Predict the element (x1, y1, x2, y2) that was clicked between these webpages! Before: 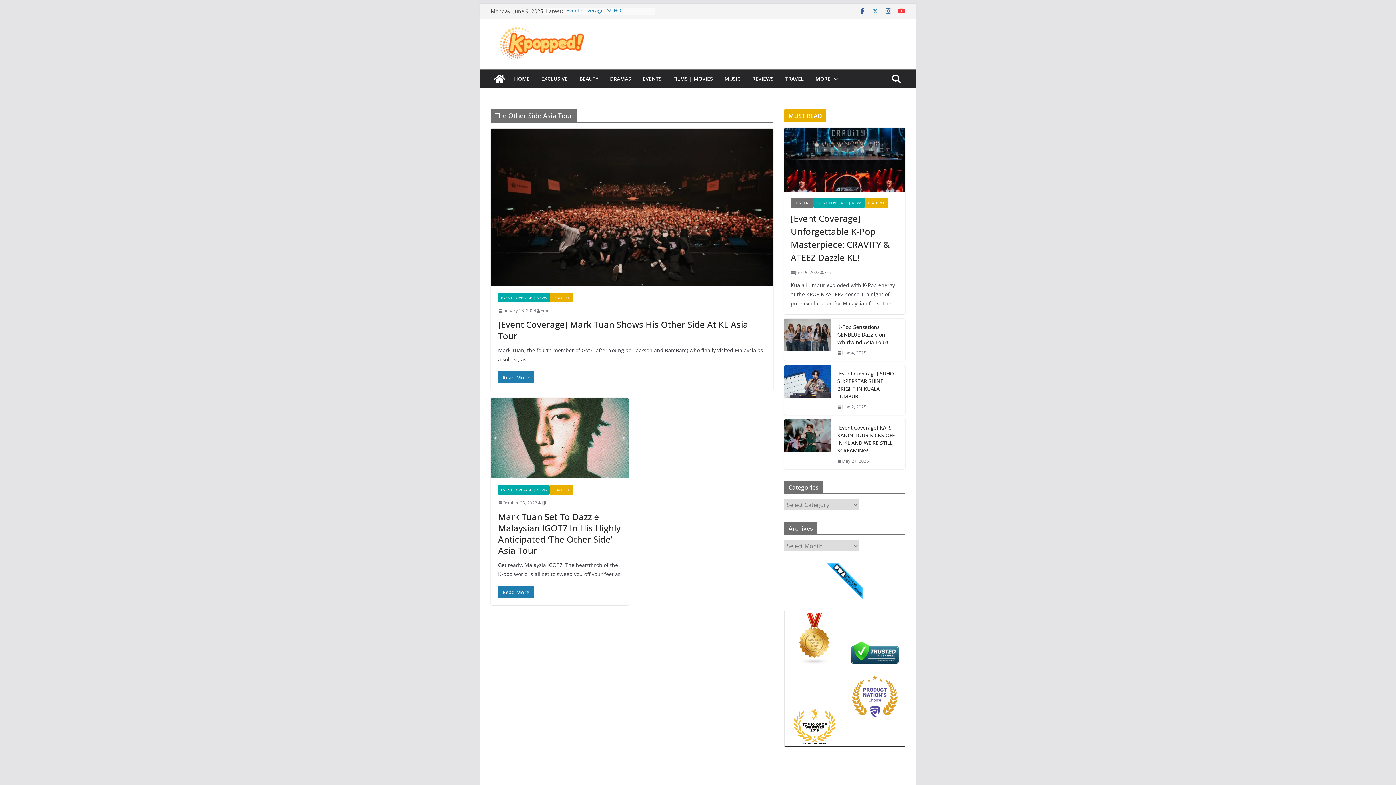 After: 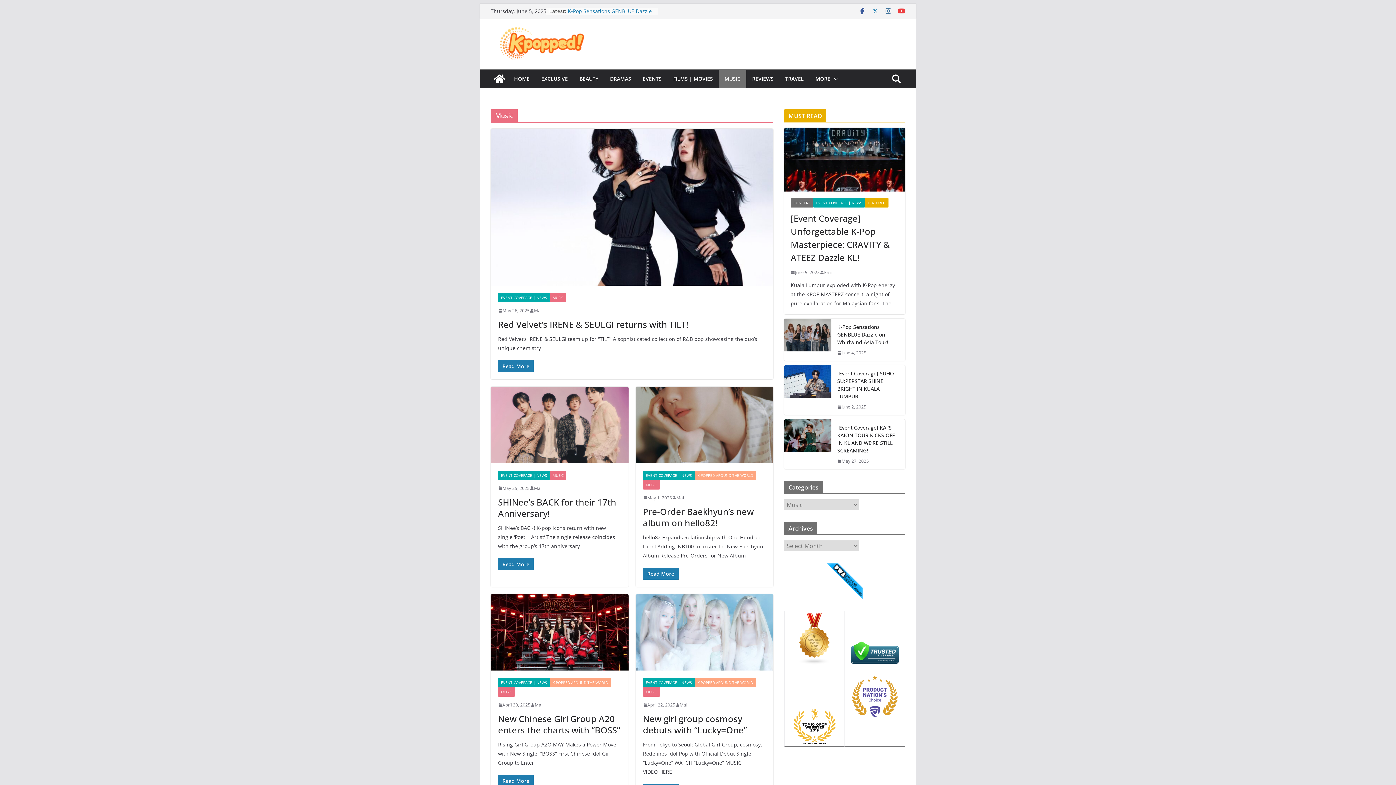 Action: label: MUSIC bbox: (724, 73, 740, 84)